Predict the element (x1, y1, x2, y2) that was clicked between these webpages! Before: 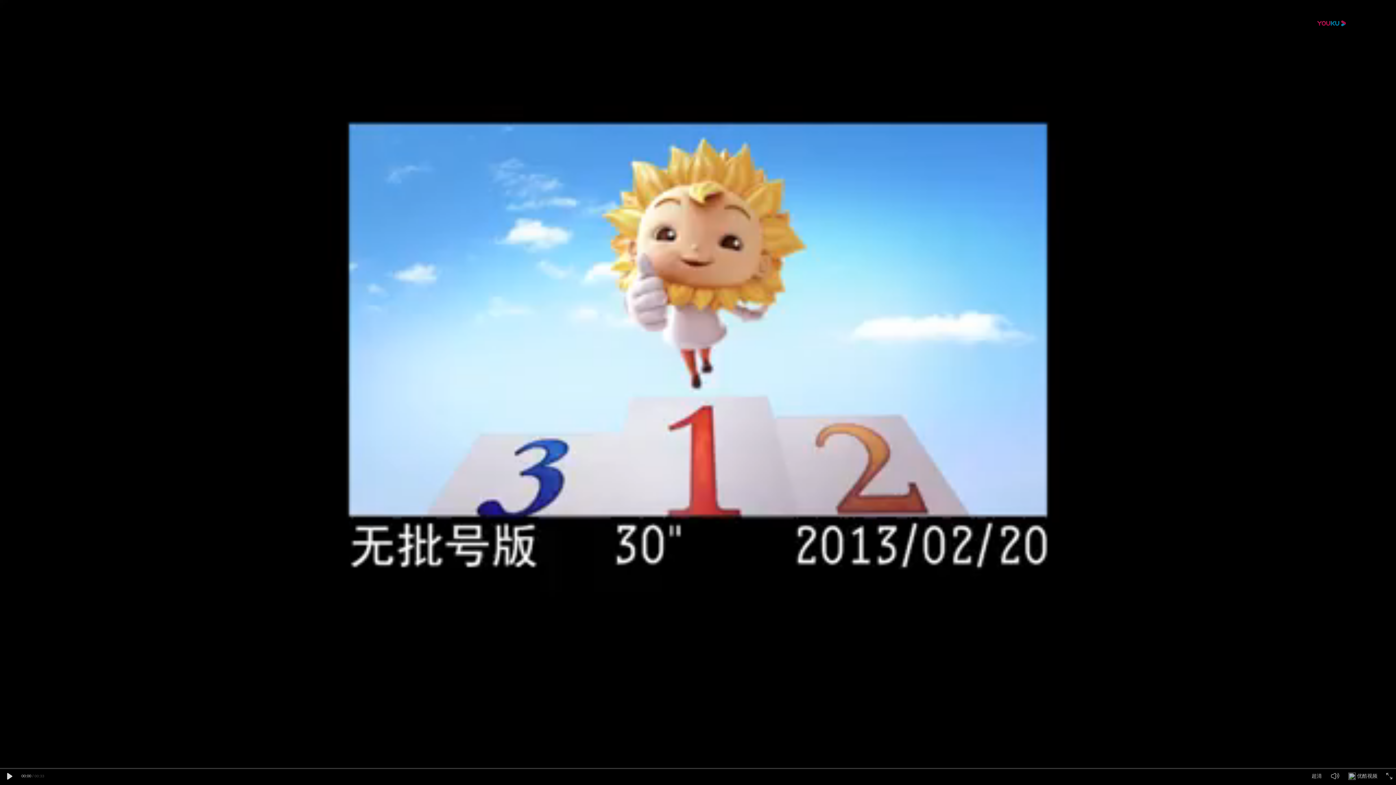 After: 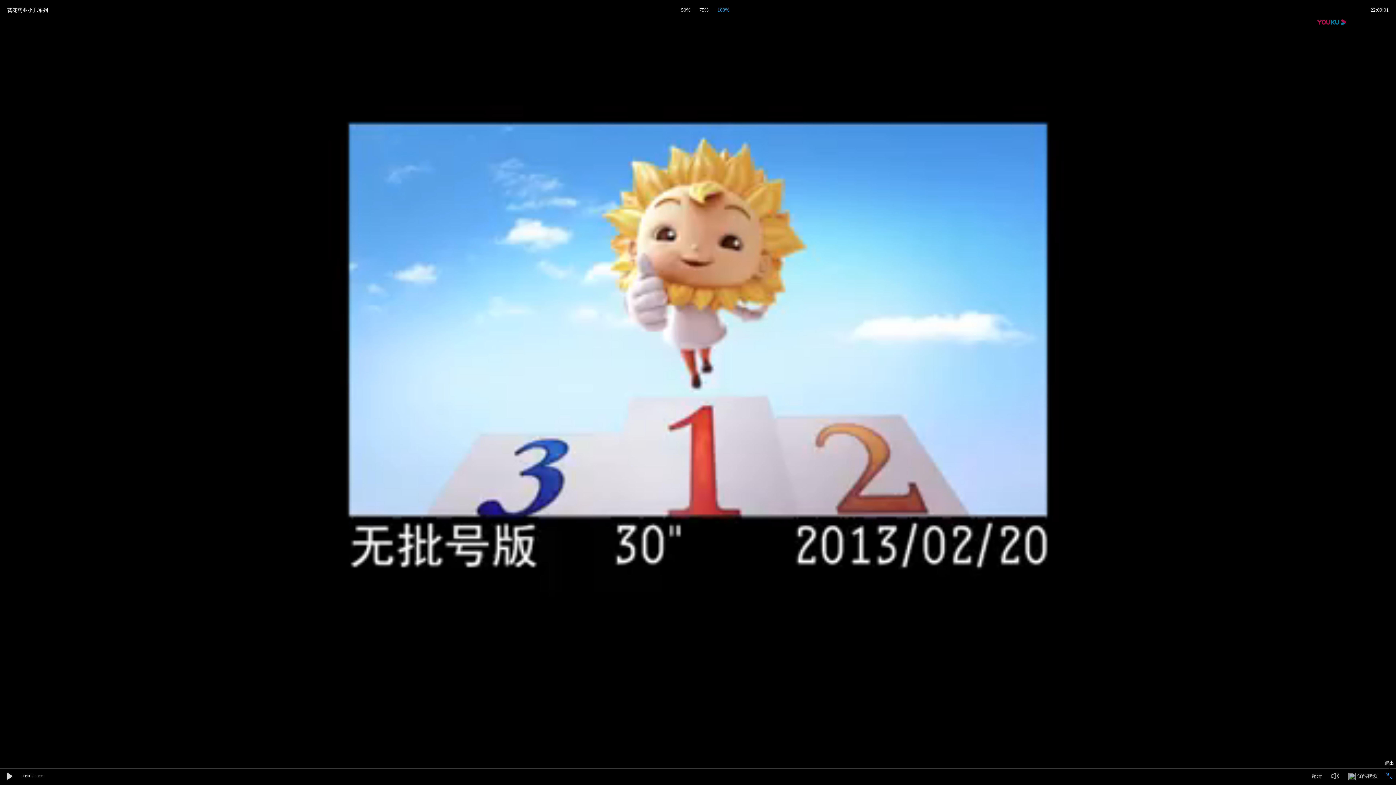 Action: bbox: (1386, 773, 1392, 779)